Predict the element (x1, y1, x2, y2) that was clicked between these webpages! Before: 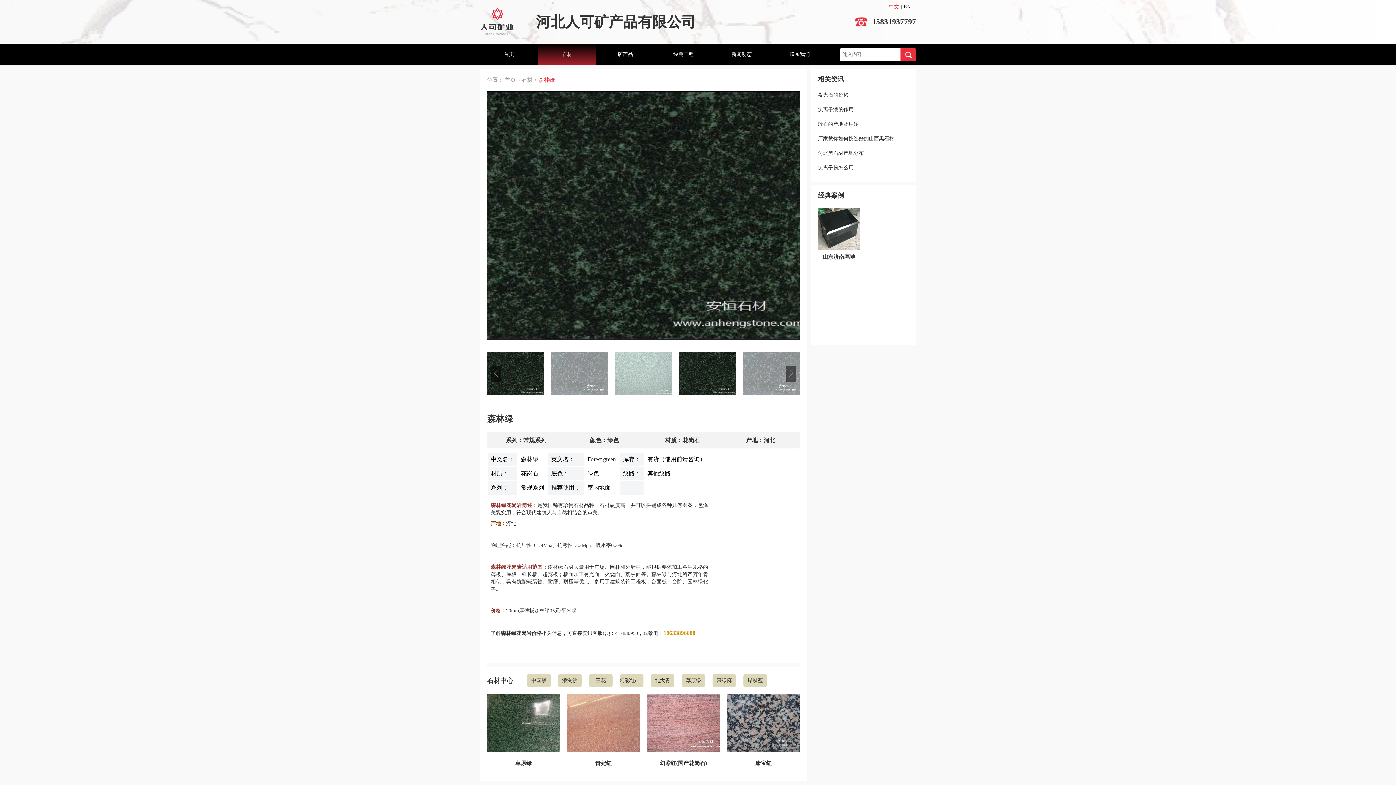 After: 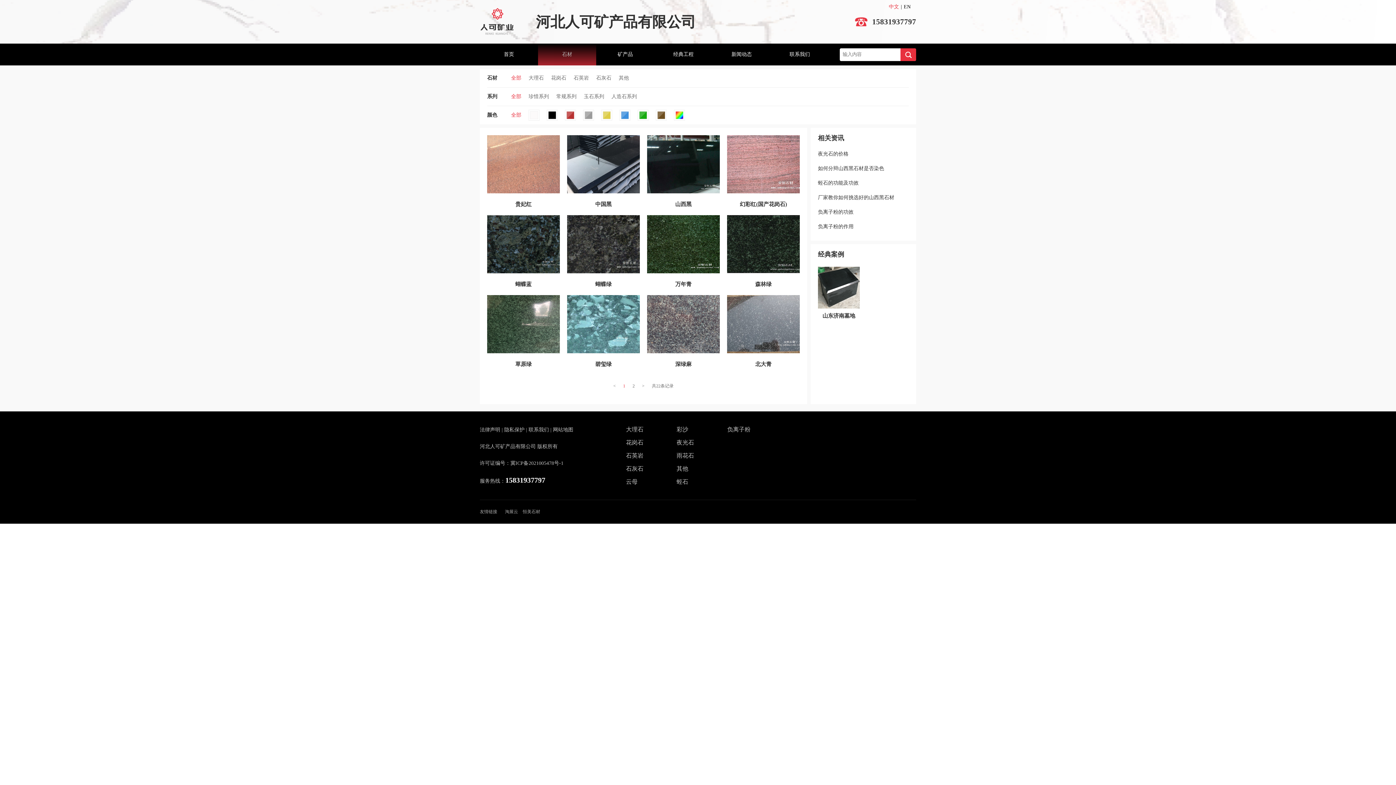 Action: bbox: (521, 77, 532, 82) label: 石材